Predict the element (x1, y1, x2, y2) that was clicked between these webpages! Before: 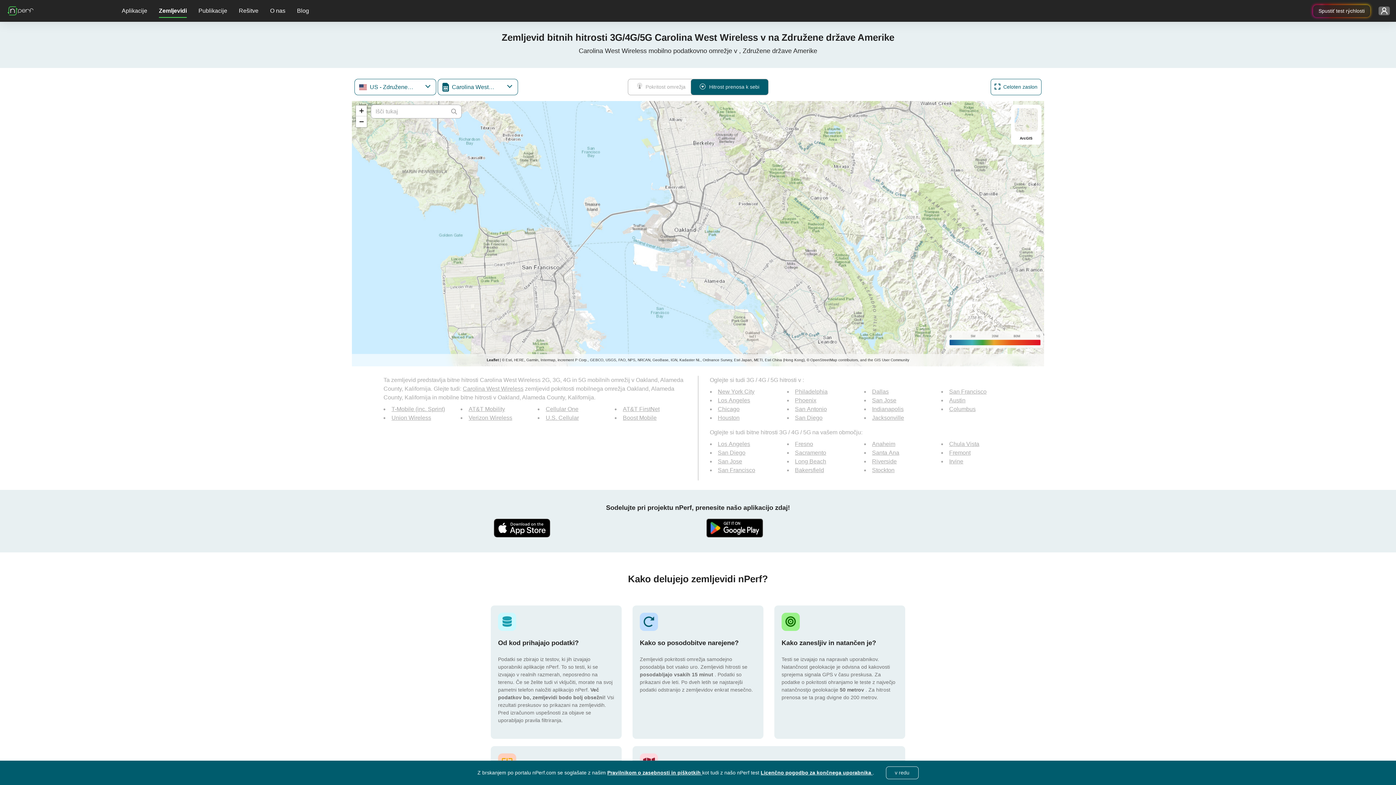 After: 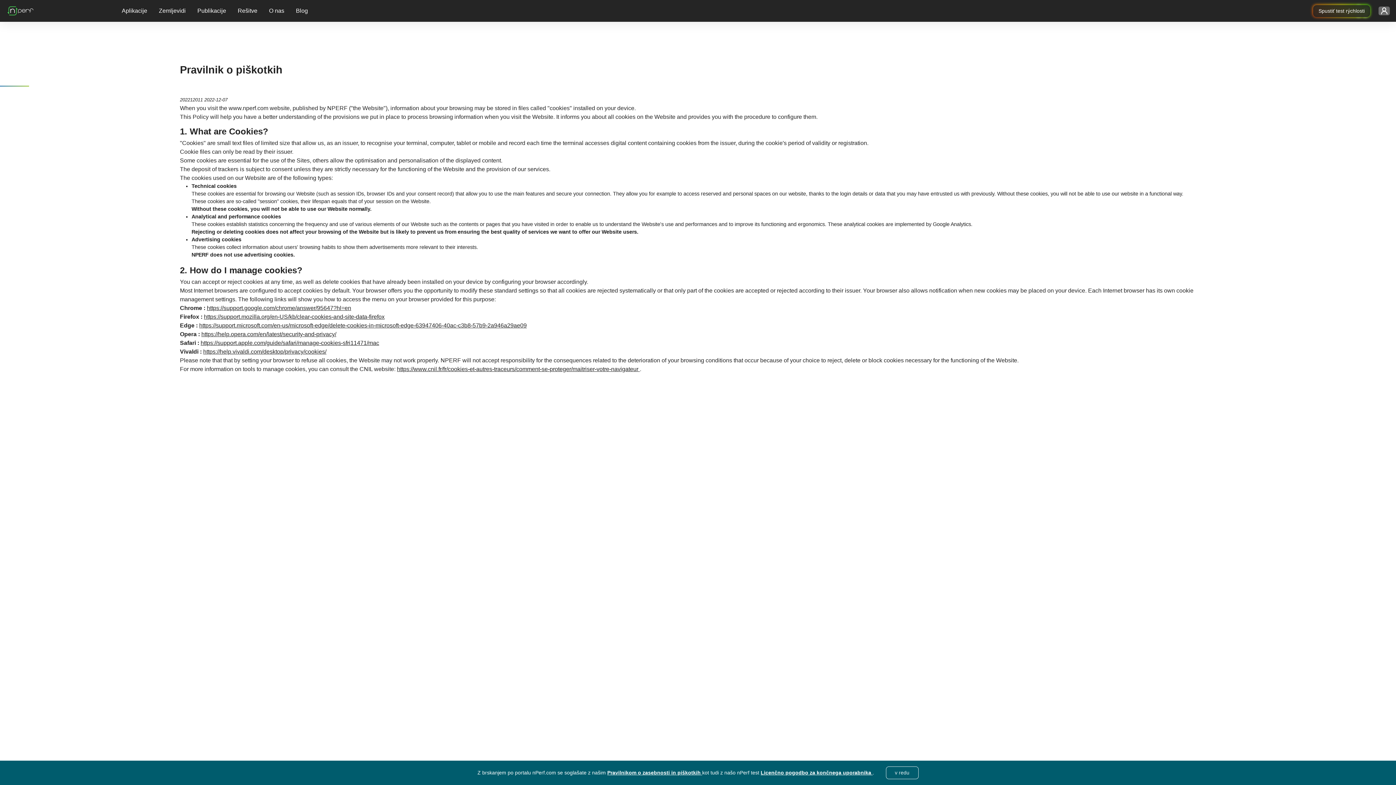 Action: bbox: (607, 770, 702, 776) label: Pravilnikom o zasebnosti in piškotkih 